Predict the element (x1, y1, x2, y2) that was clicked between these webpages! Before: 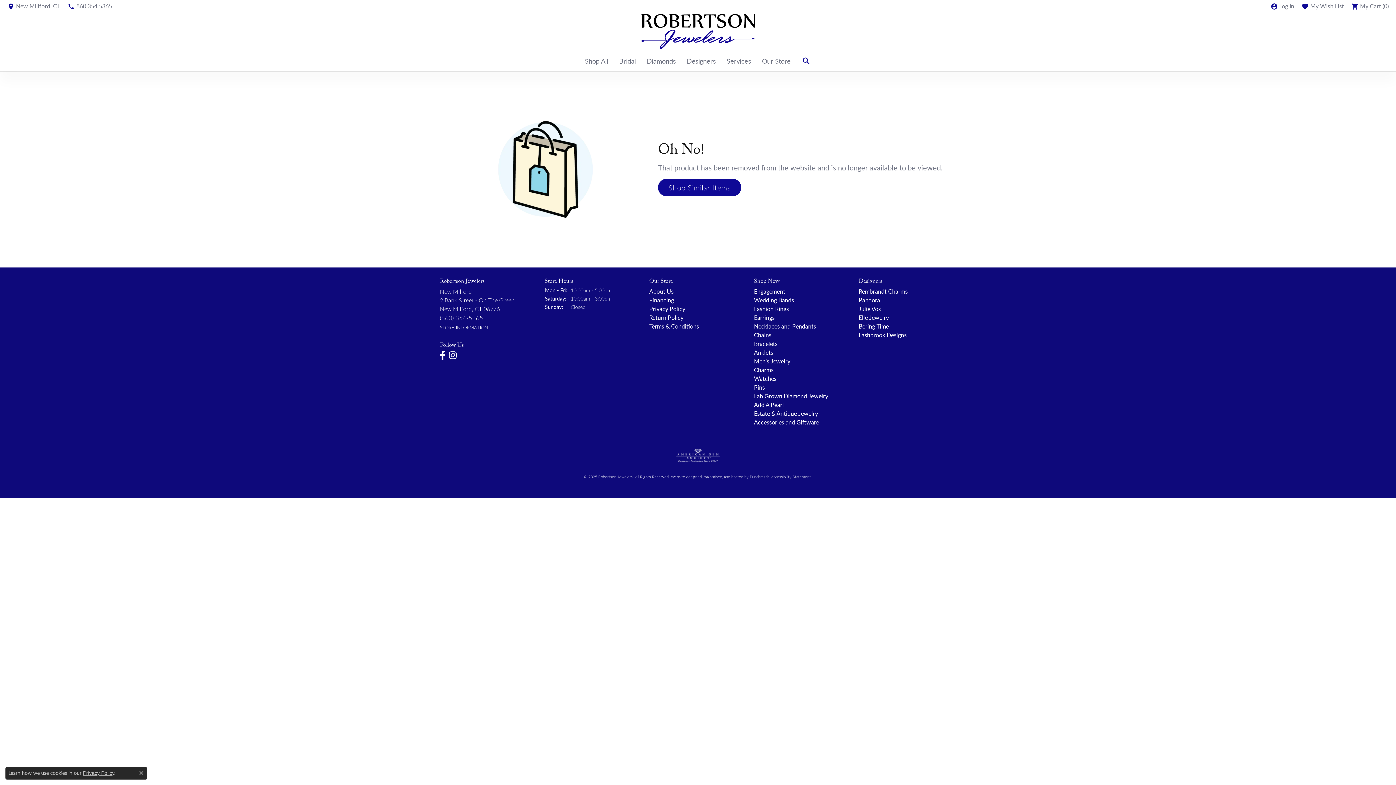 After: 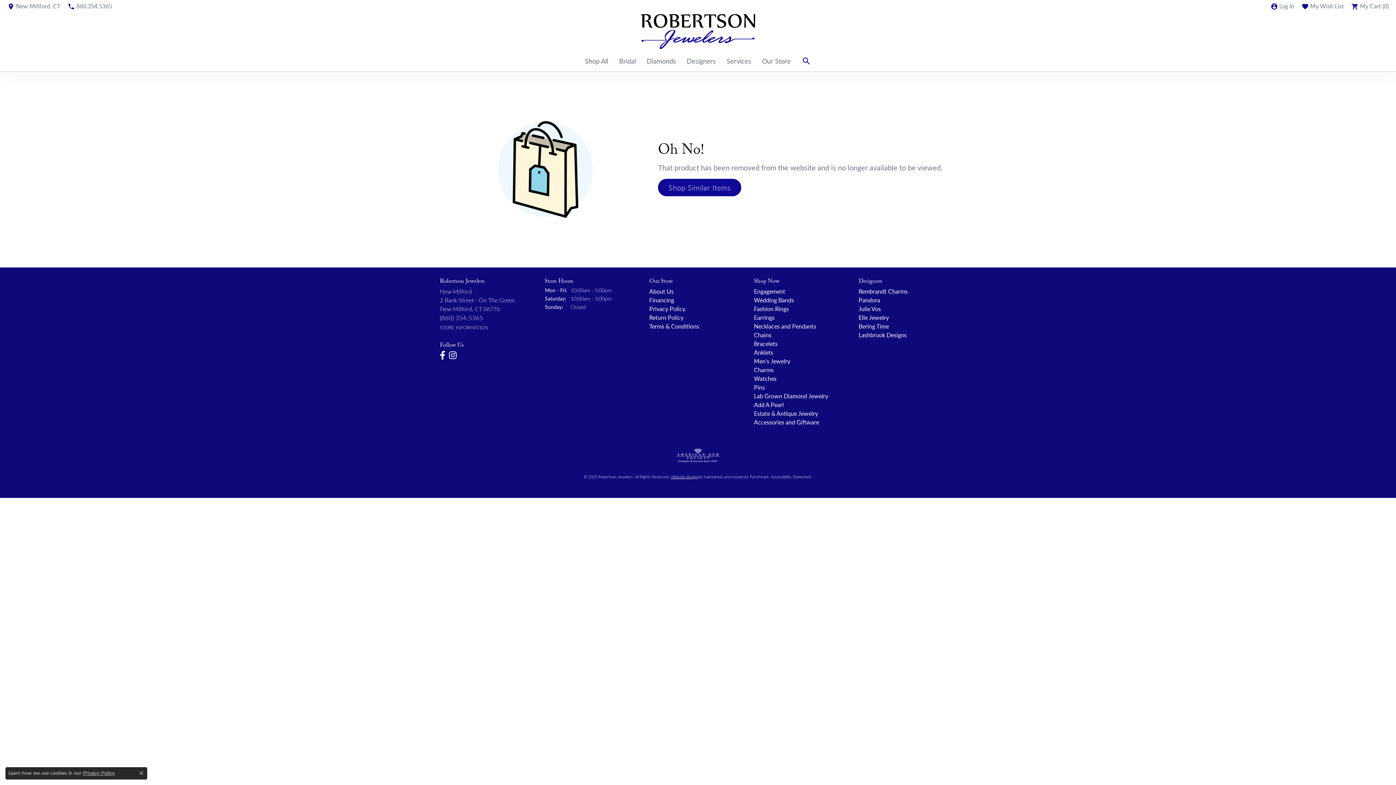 Action: label: Website designer bbox: (671, 474, 697, 479)